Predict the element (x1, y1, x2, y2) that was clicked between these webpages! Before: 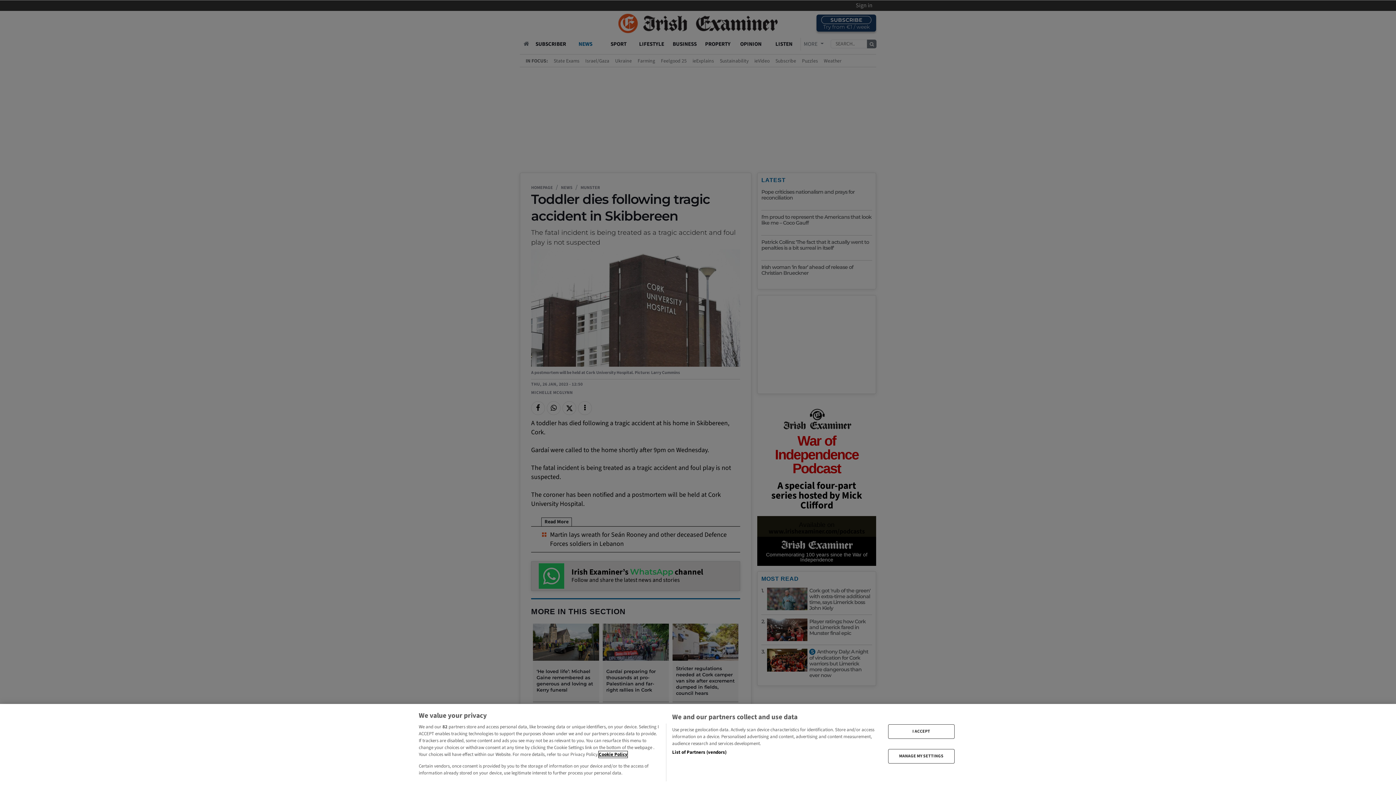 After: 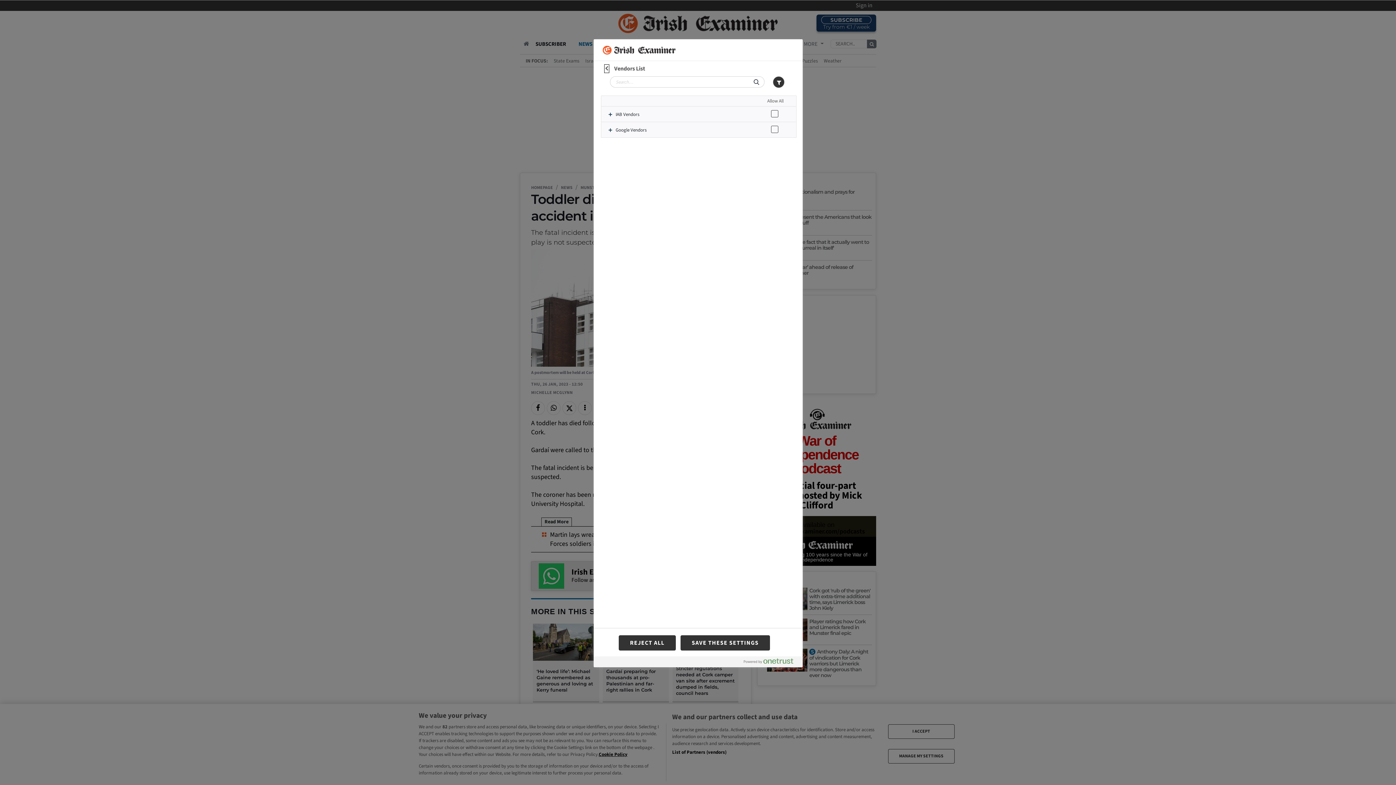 Action: bbox: (672, 749, 726, 756) label: List of Partners (vendors)